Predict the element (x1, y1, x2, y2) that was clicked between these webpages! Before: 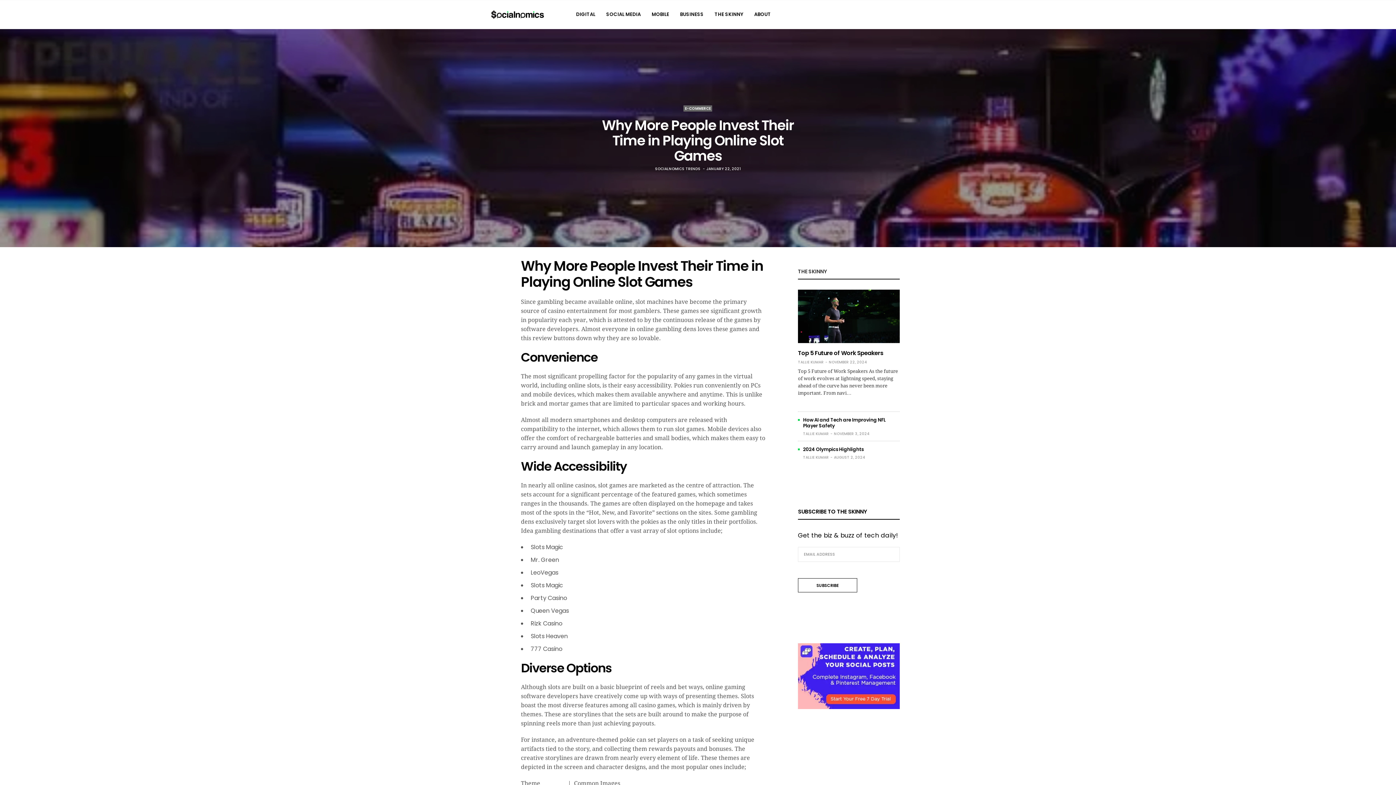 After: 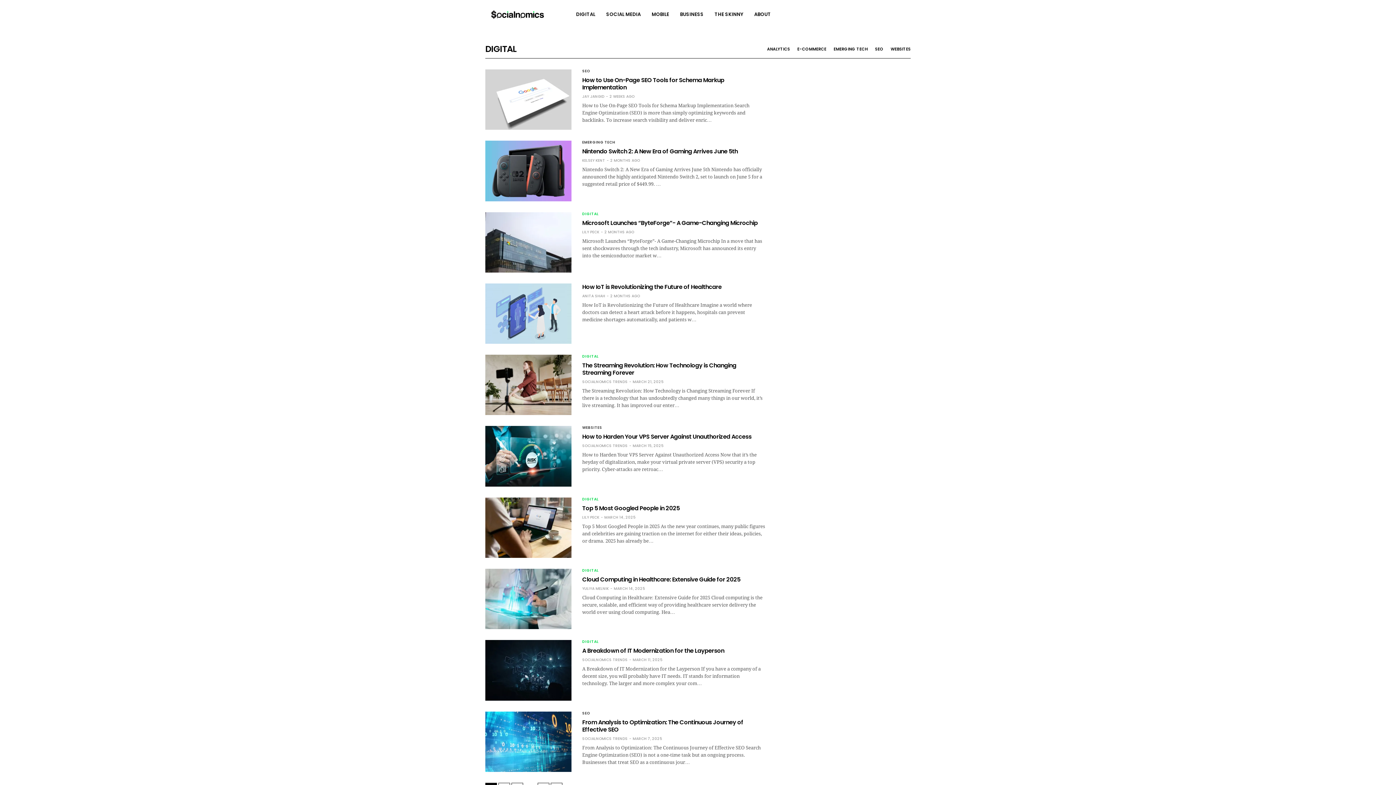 Action: bbox: (576, 11, 595, 17) label: DIGITAL